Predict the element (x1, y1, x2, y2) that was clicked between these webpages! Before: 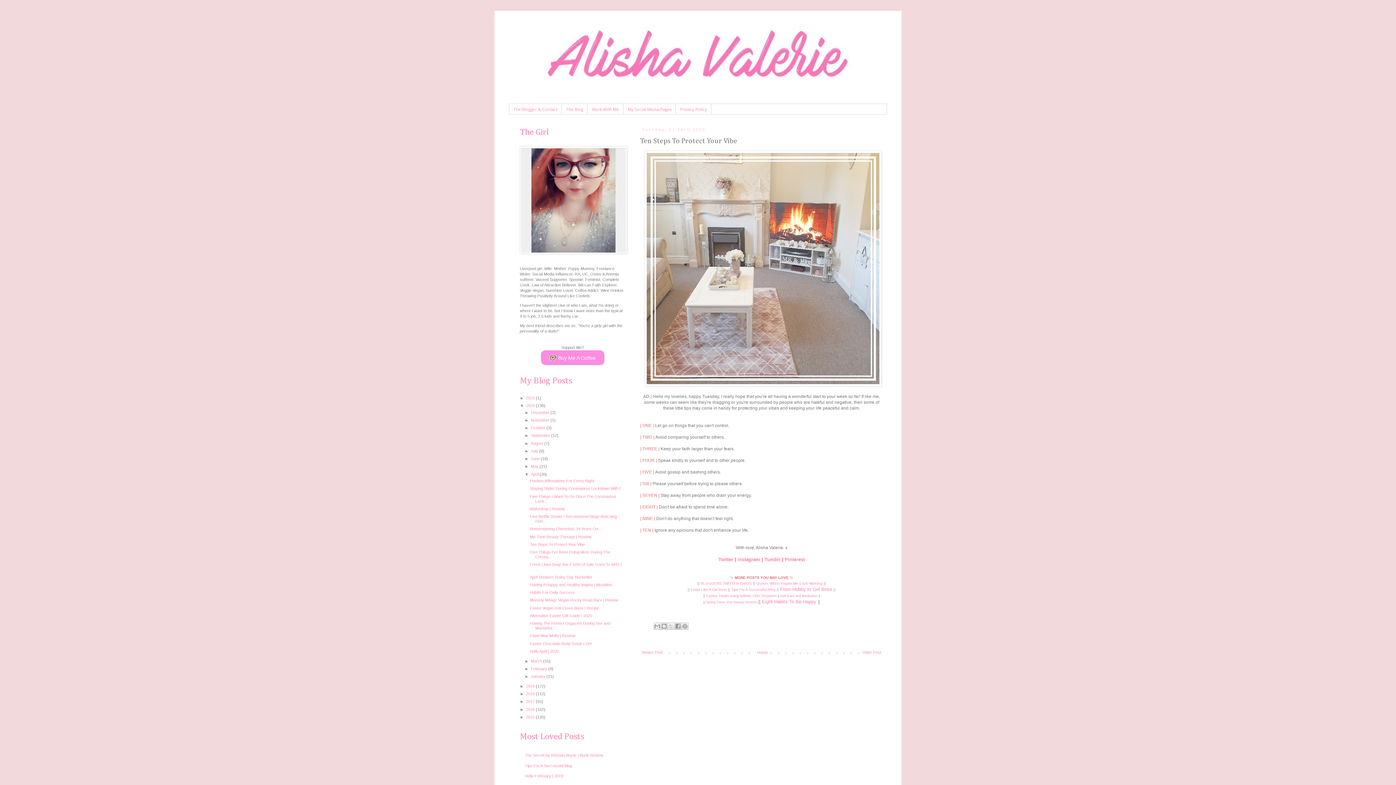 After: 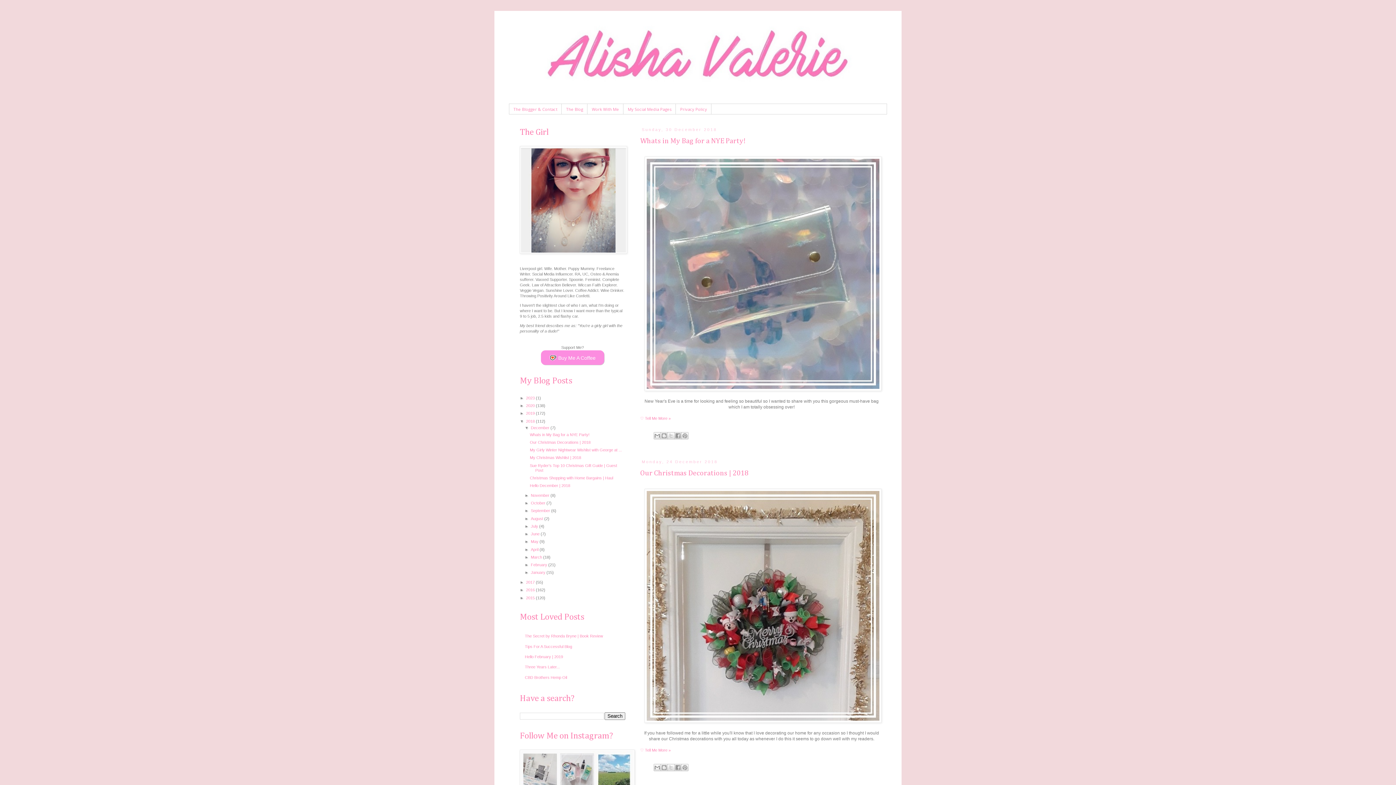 Action: bbox: (526, 692, 536, 696) label: 2018 